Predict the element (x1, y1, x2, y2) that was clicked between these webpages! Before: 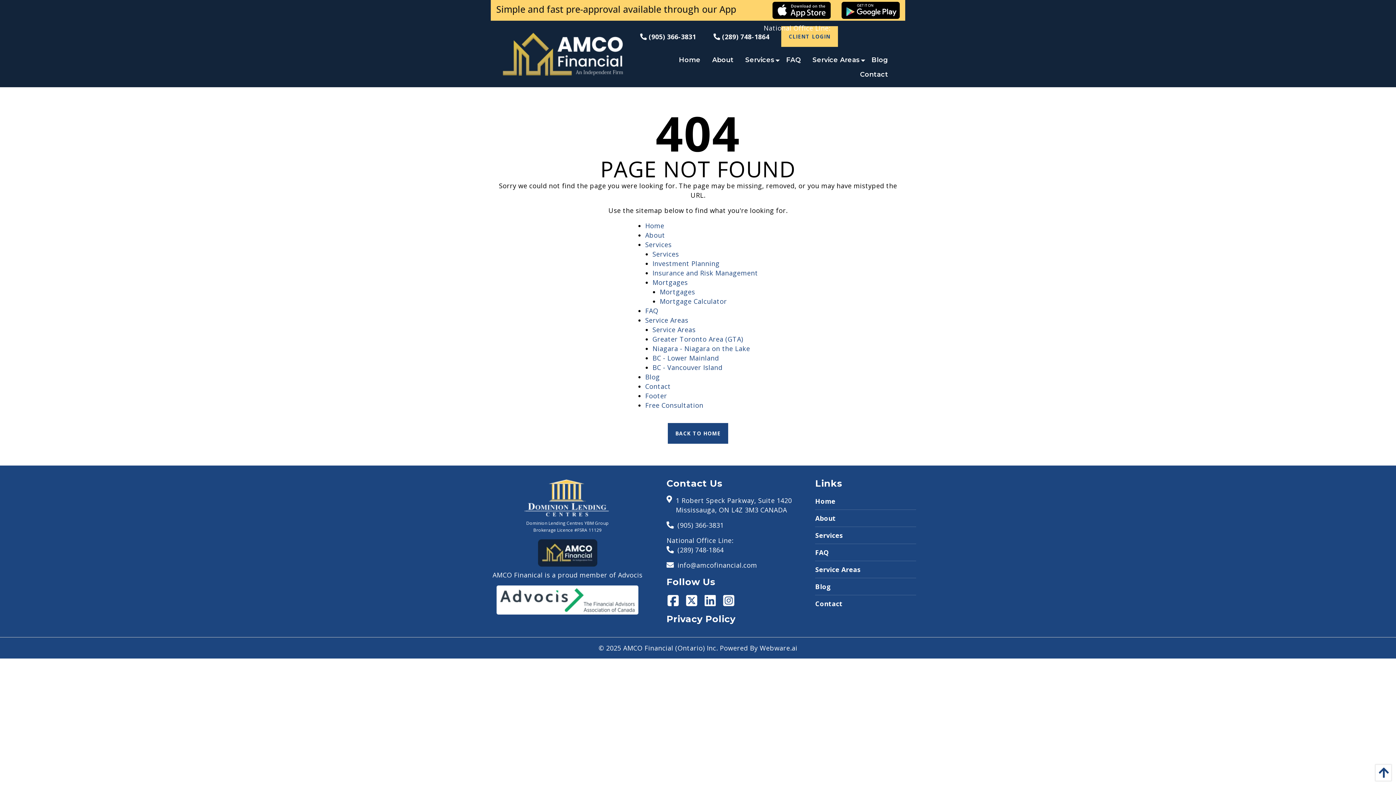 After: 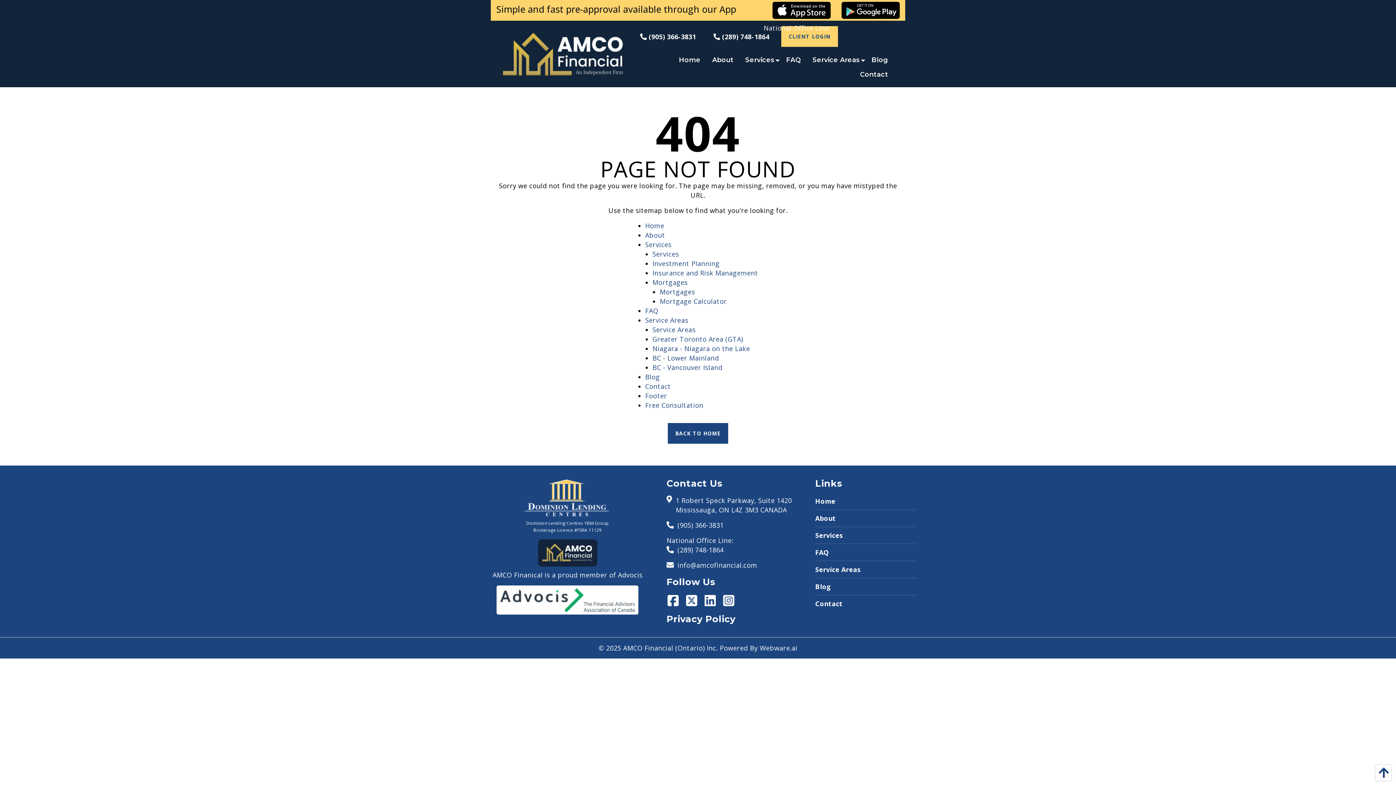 Action: bbox: (703, 594, 722, 609)